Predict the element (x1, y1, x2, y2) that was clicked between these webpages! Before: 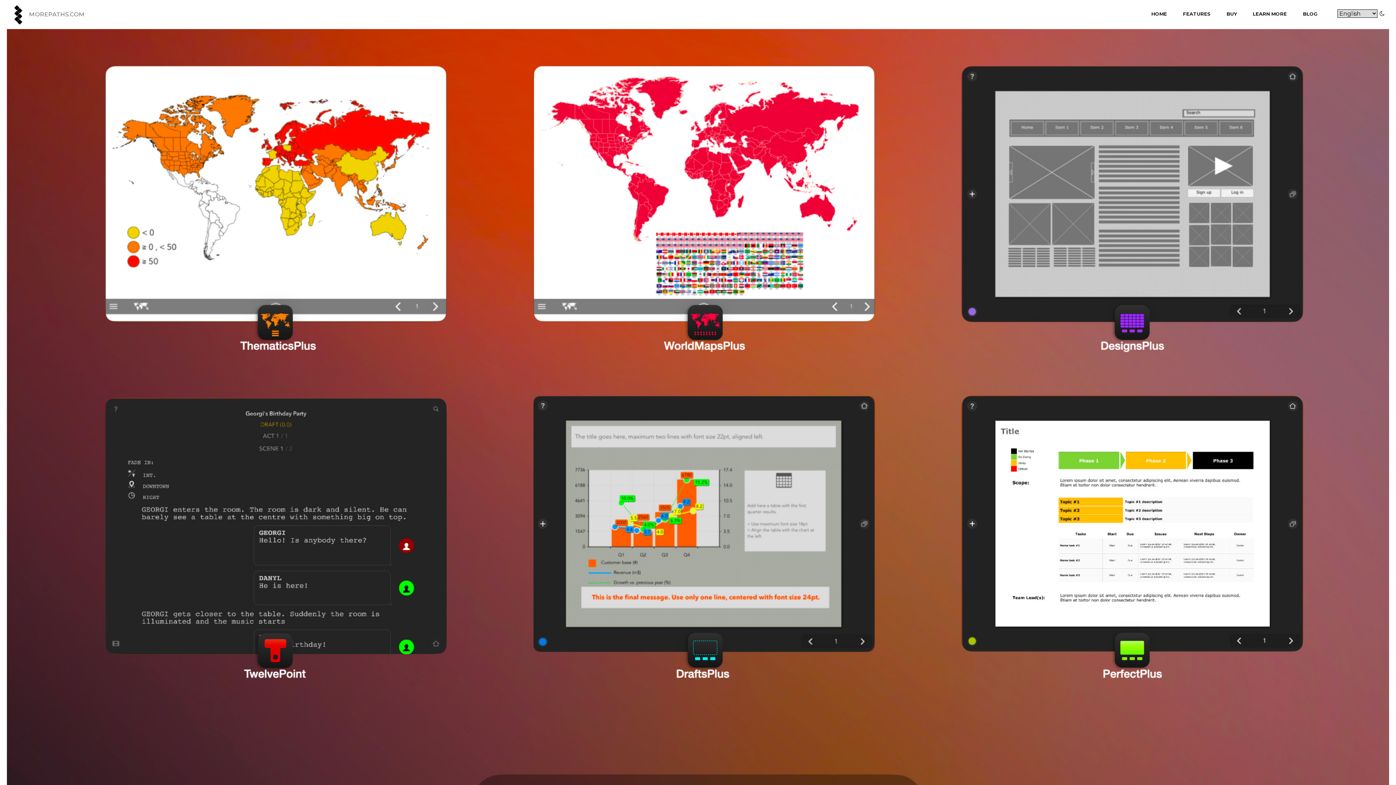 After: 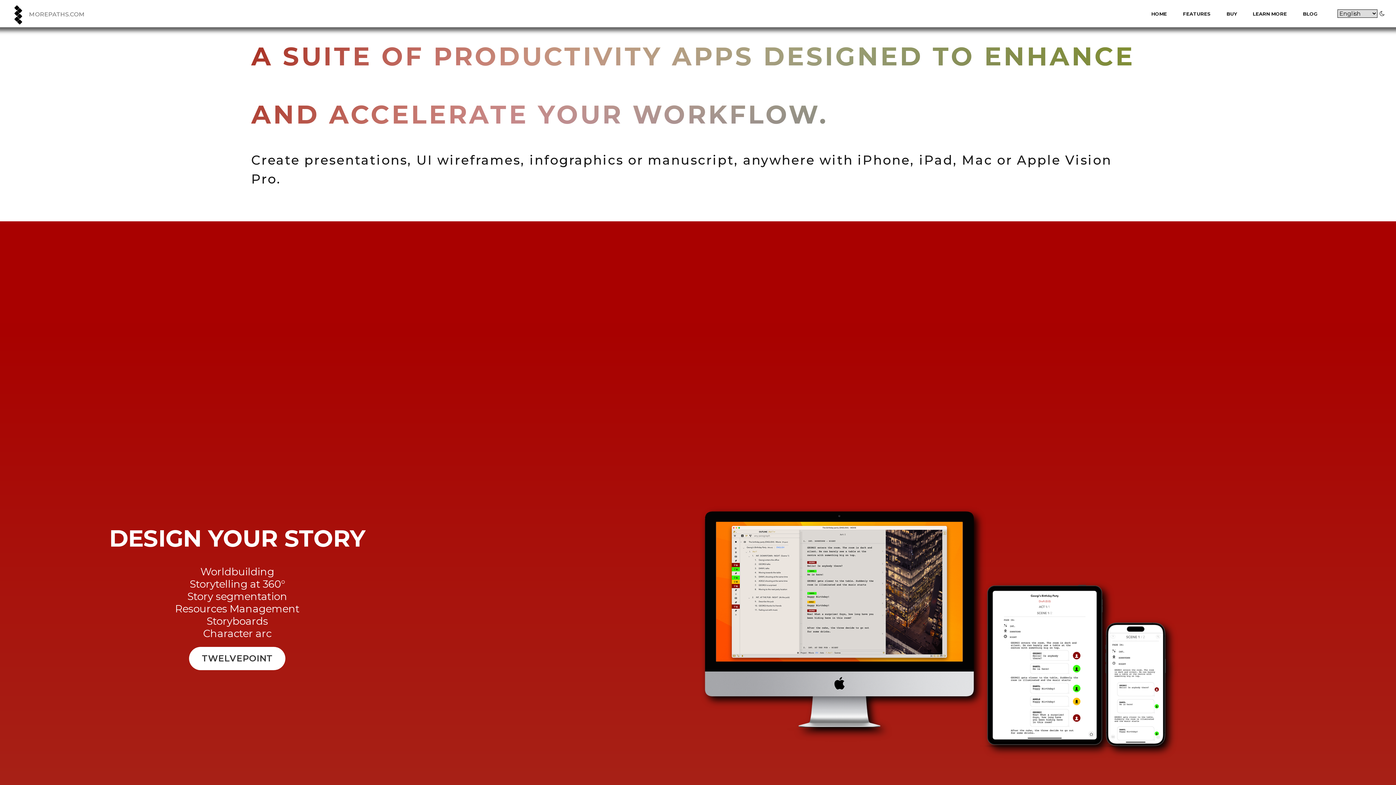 Action: label: HOME bbox: (1151, 10, 1167, 16)